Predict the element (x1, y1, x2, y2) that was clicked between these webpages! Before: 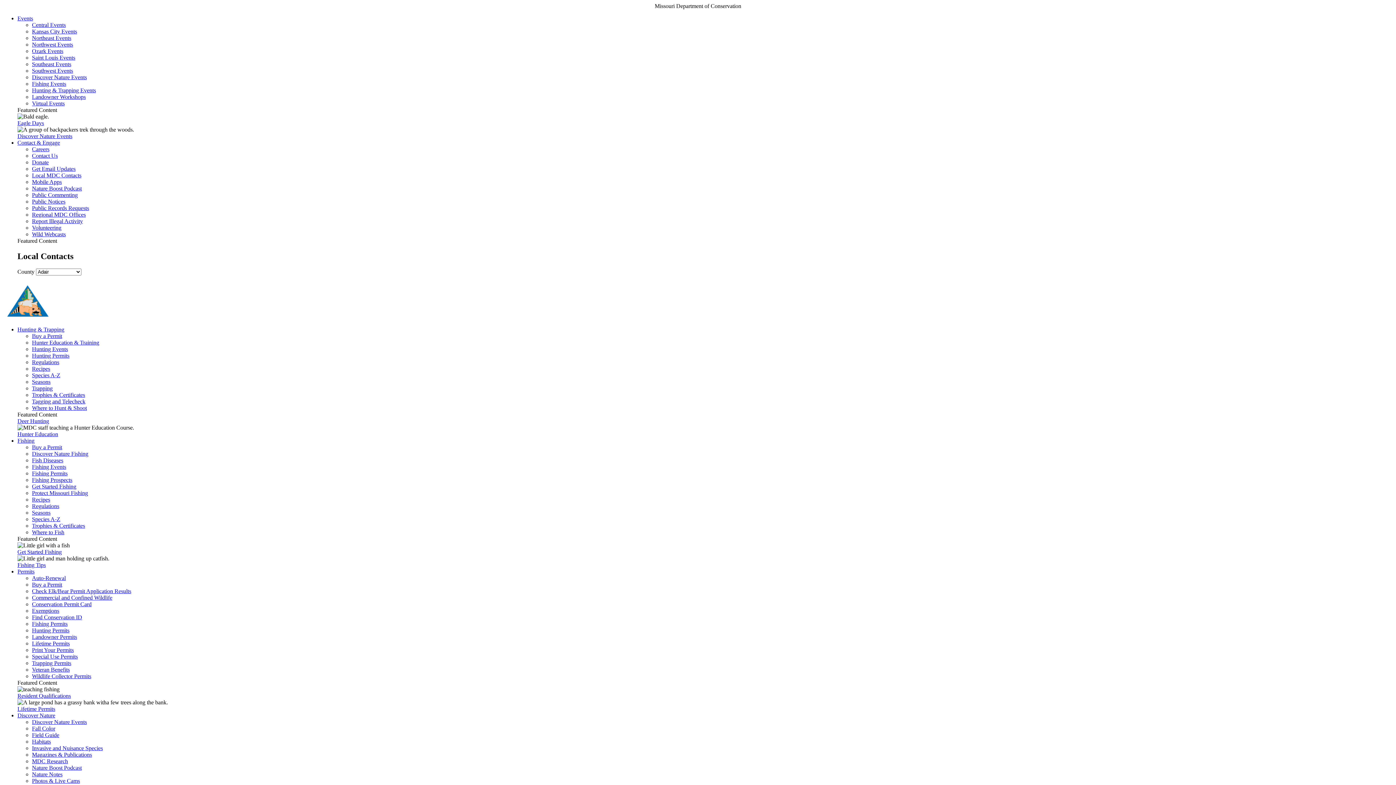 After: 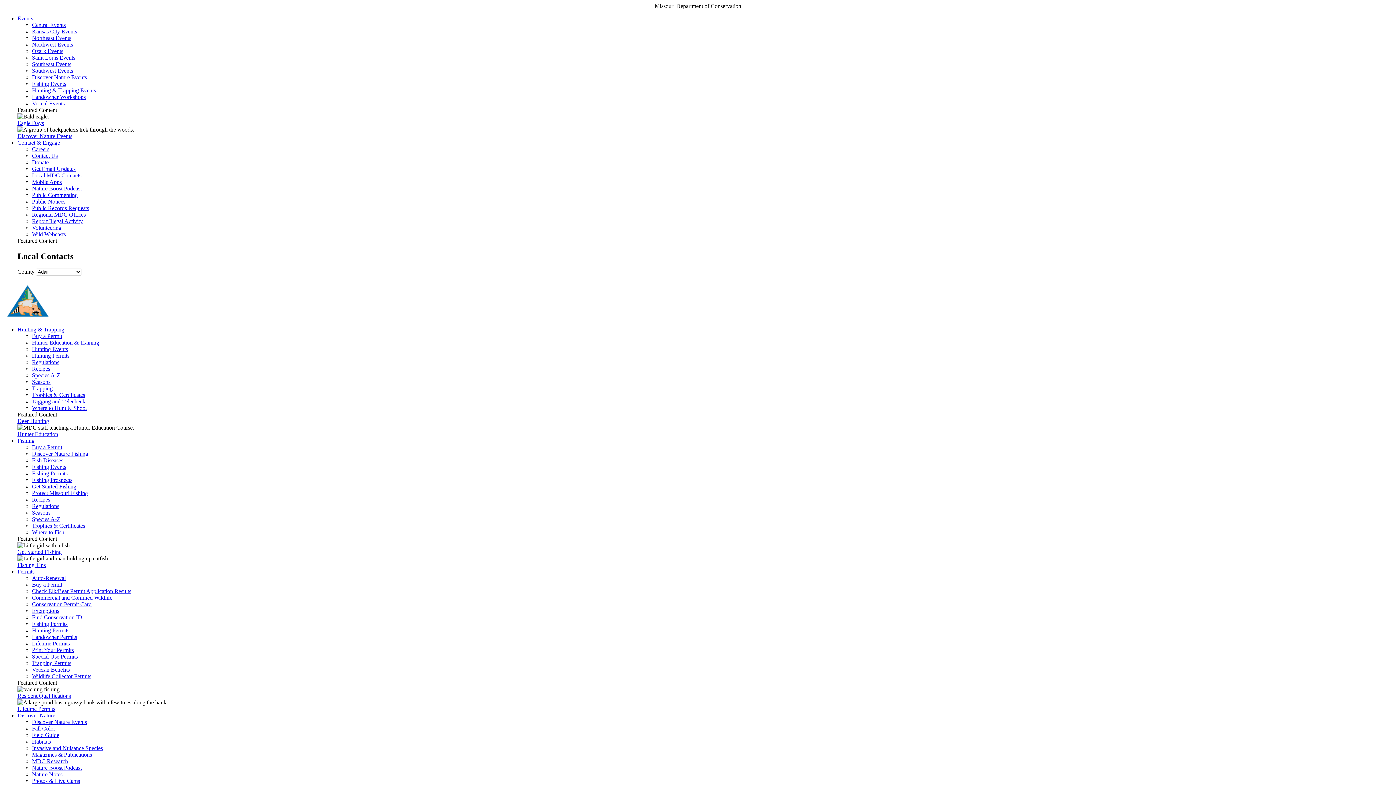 Action: bbox: (32, 185, 81, 191) label: Nature Boost Podcast